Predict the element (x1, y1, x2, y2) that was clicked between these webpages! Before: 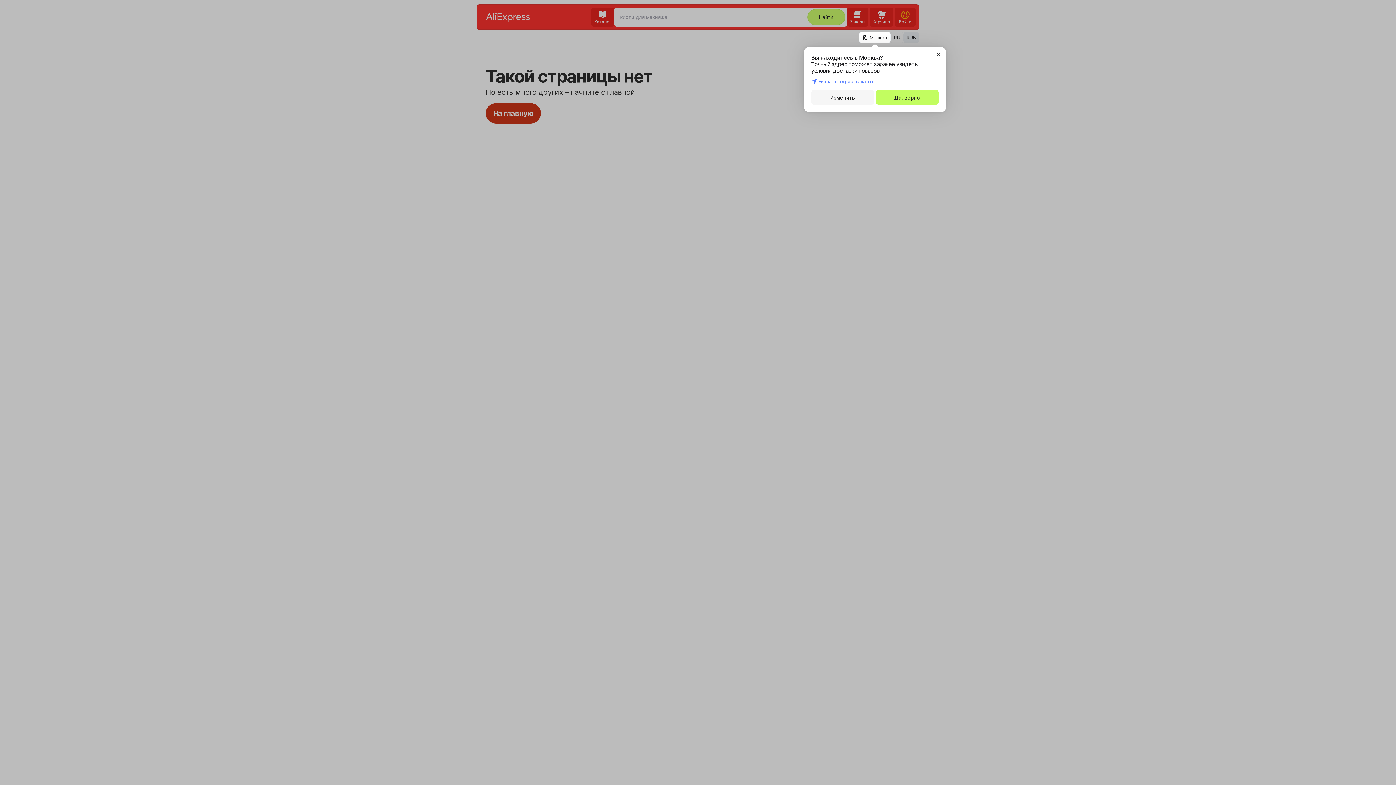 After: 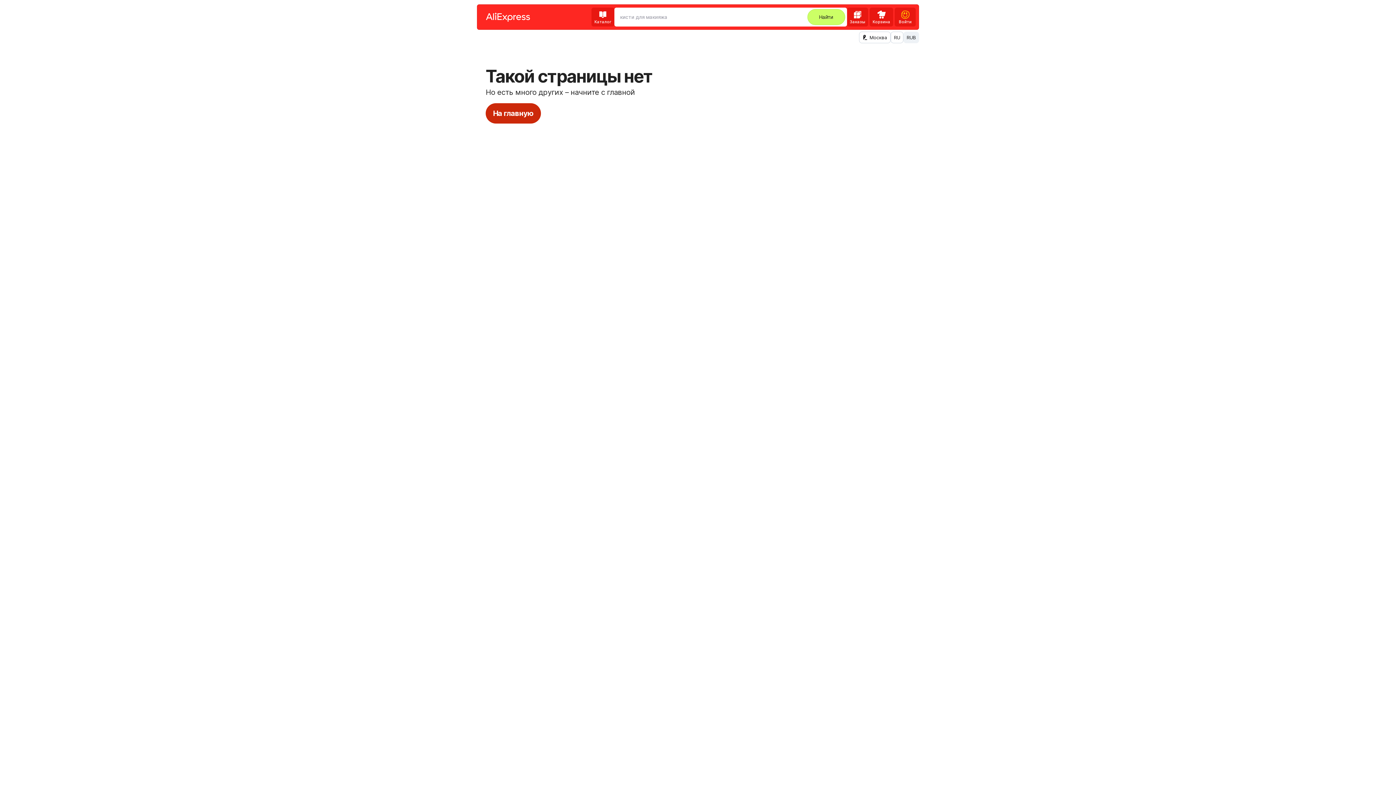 Action: label: Да, верно bbox: (876, 90, 938, 104)